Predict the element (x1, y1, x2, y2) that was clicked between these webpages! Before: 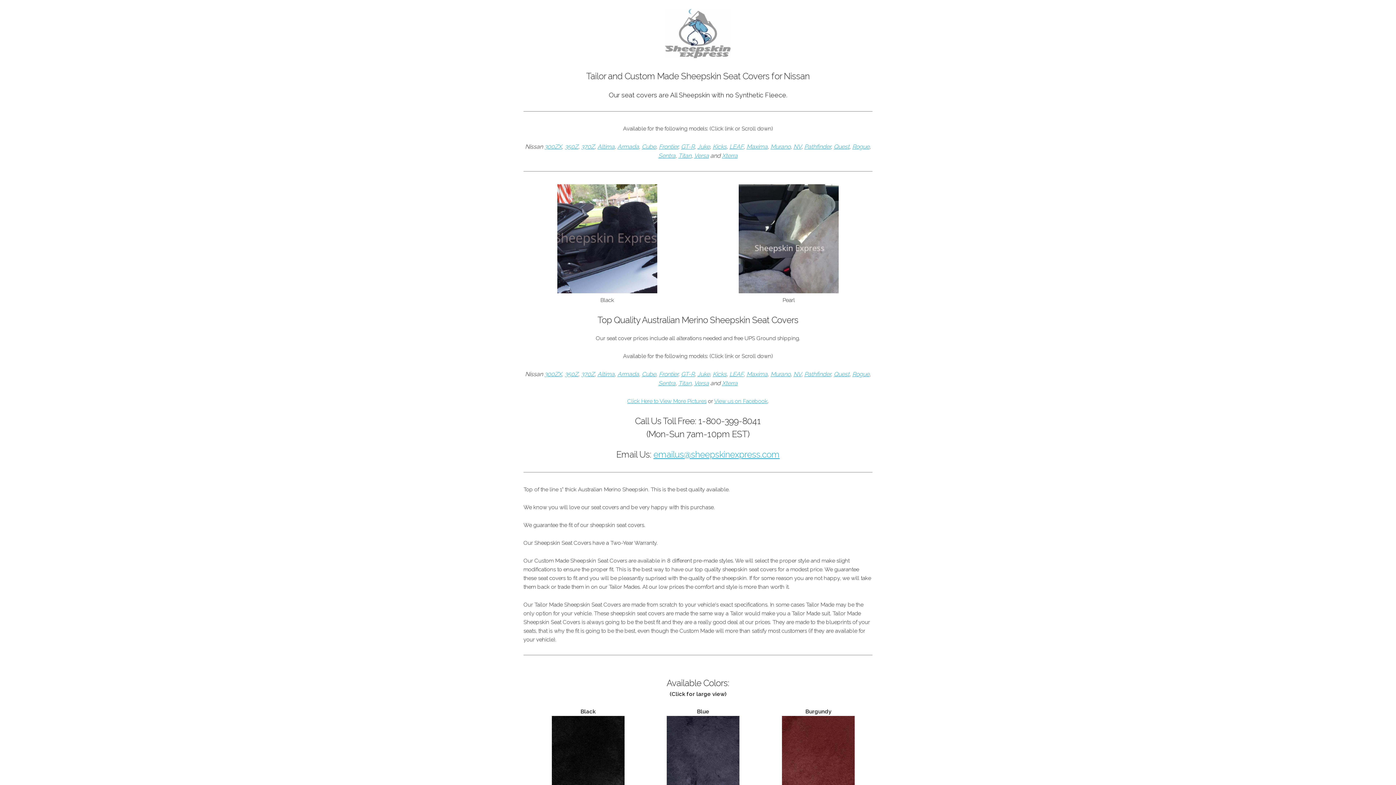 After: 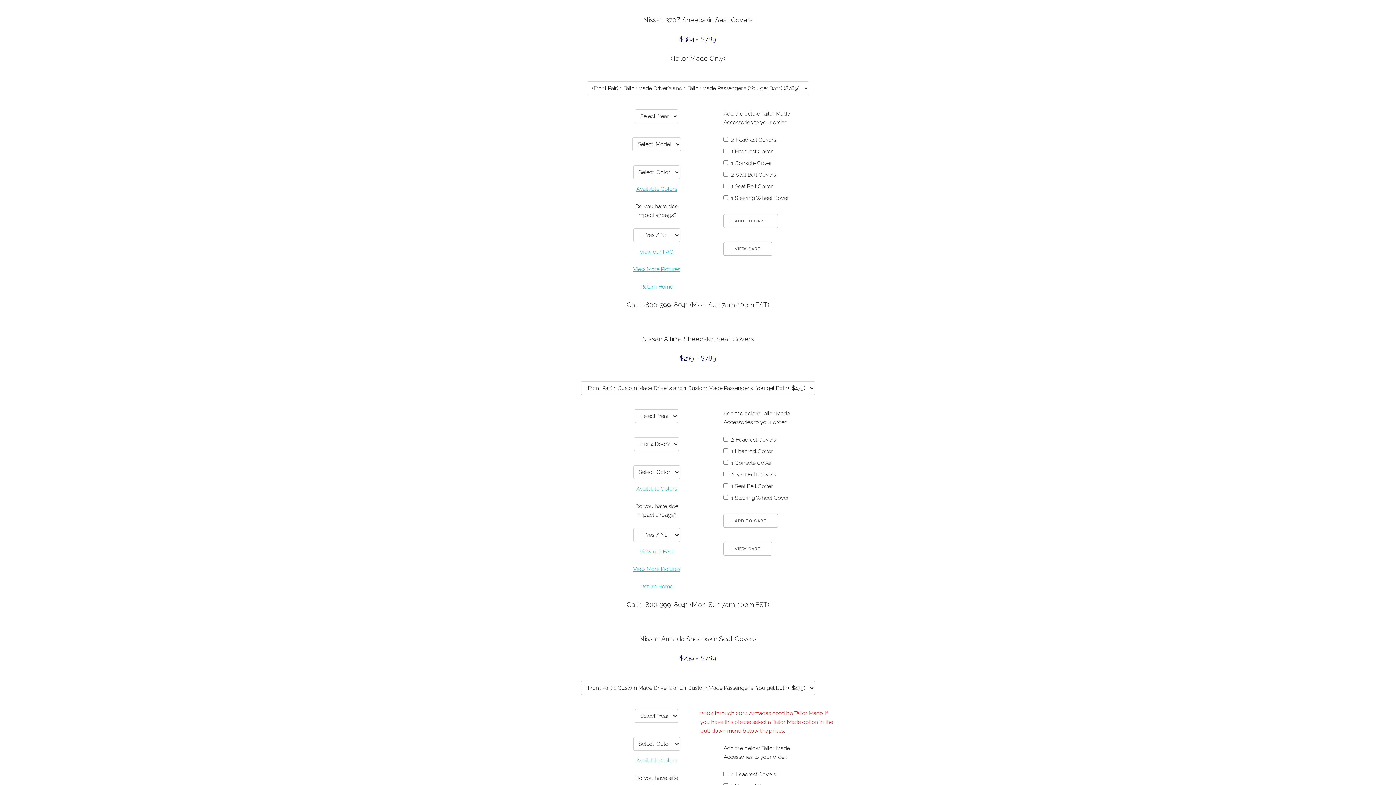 Action: label: 370Z bbox: (581, 143, 594, 150)